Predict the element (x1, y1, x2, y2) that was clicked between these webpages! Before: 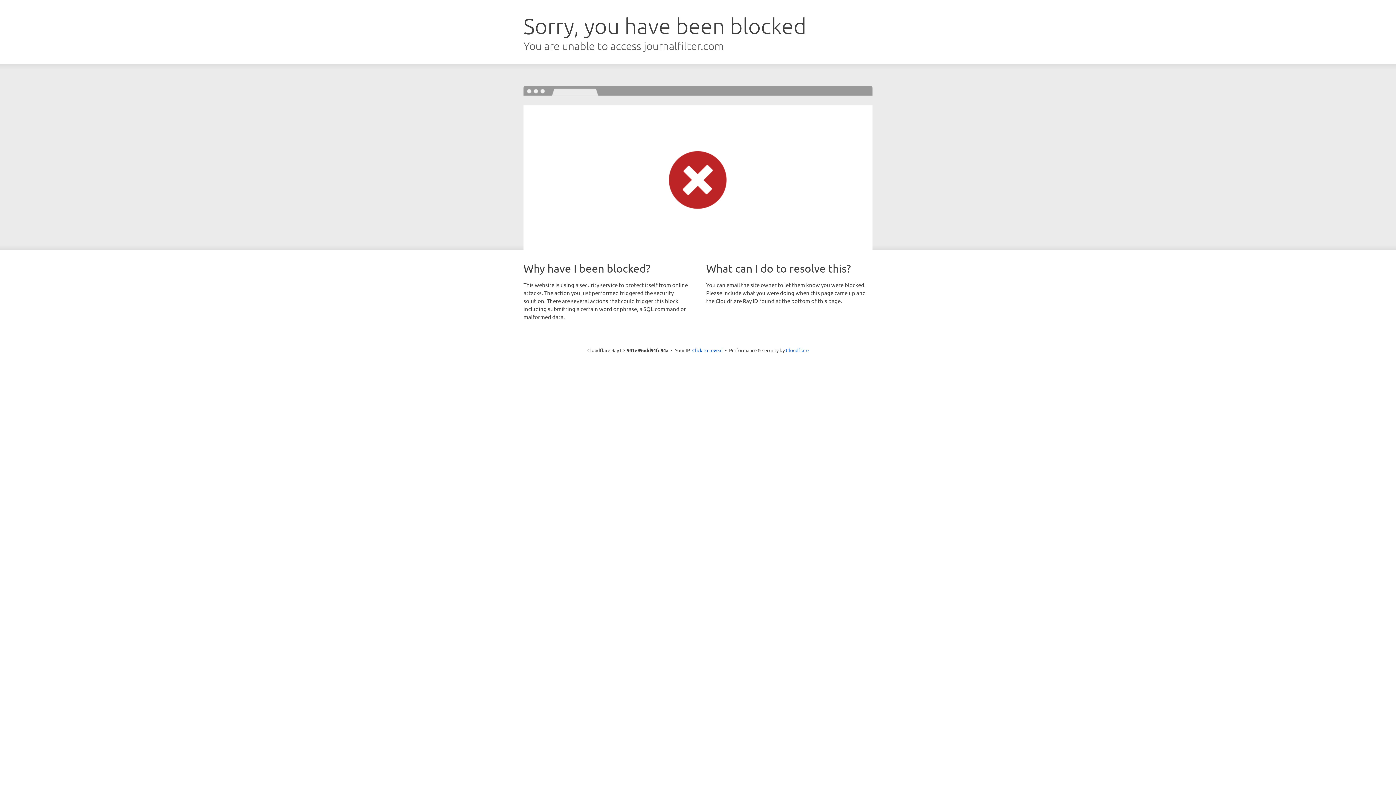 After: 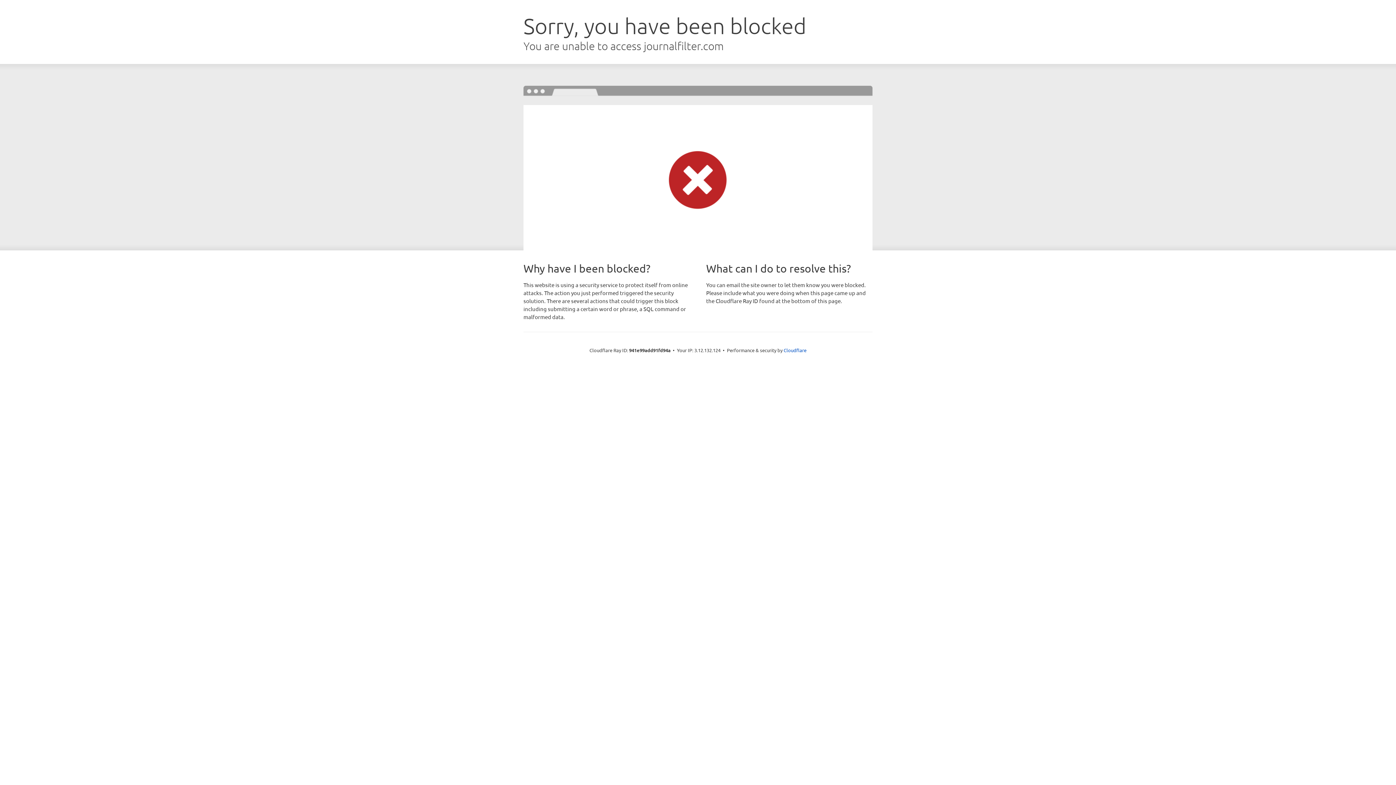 Action: label: Click to reveal bbox: (692, 346, 722, 353)